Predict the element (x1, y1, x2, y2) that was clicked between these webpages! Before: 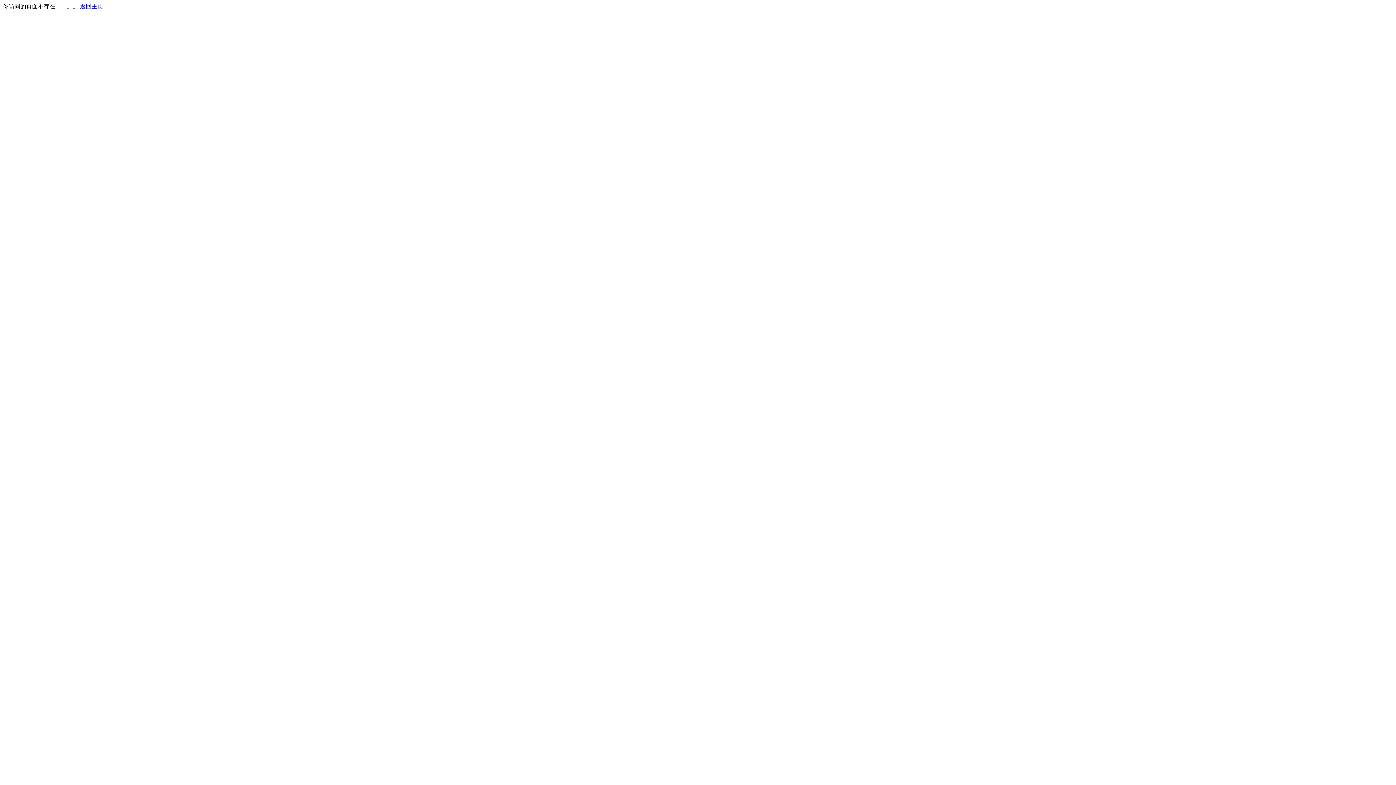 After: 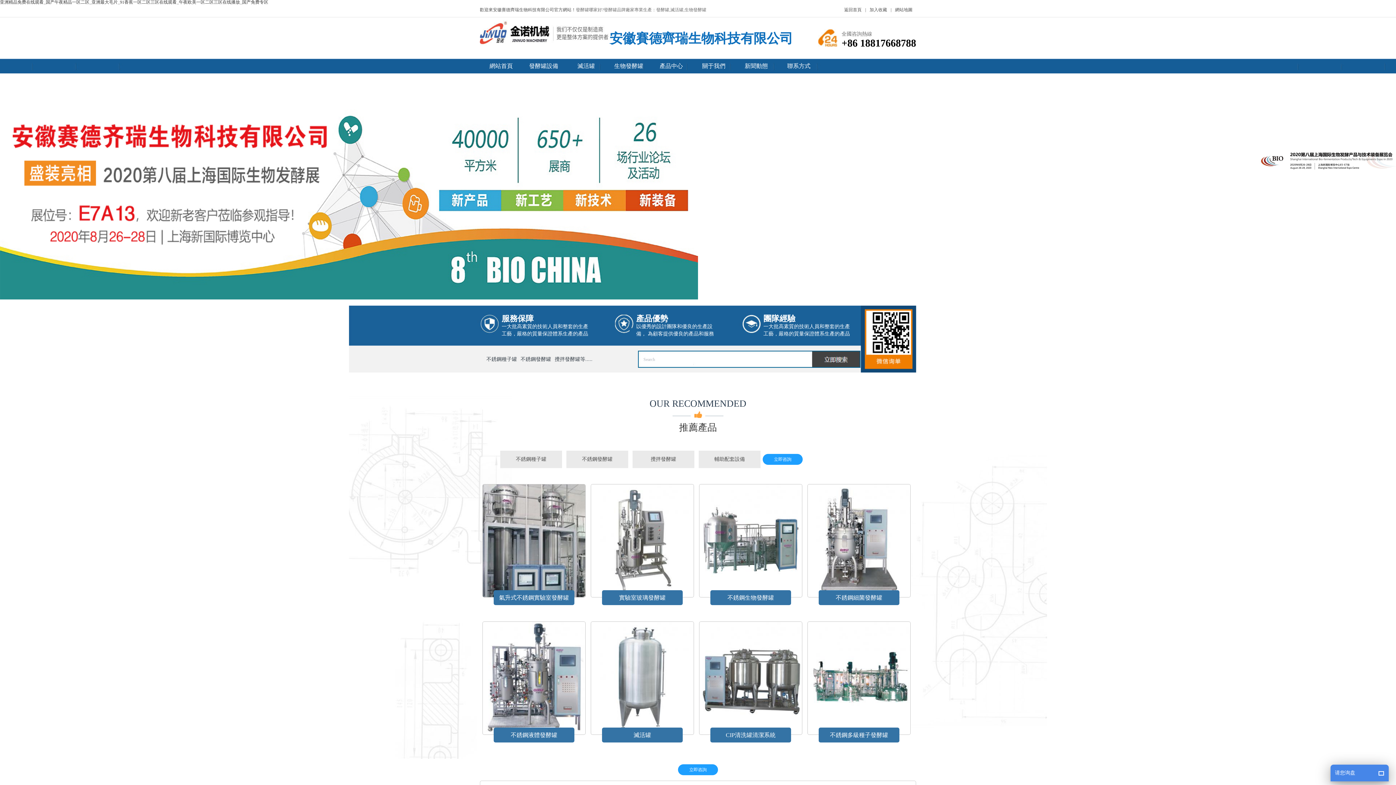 Action: bbox: (80, 3, 103, 9) label: 返回主页